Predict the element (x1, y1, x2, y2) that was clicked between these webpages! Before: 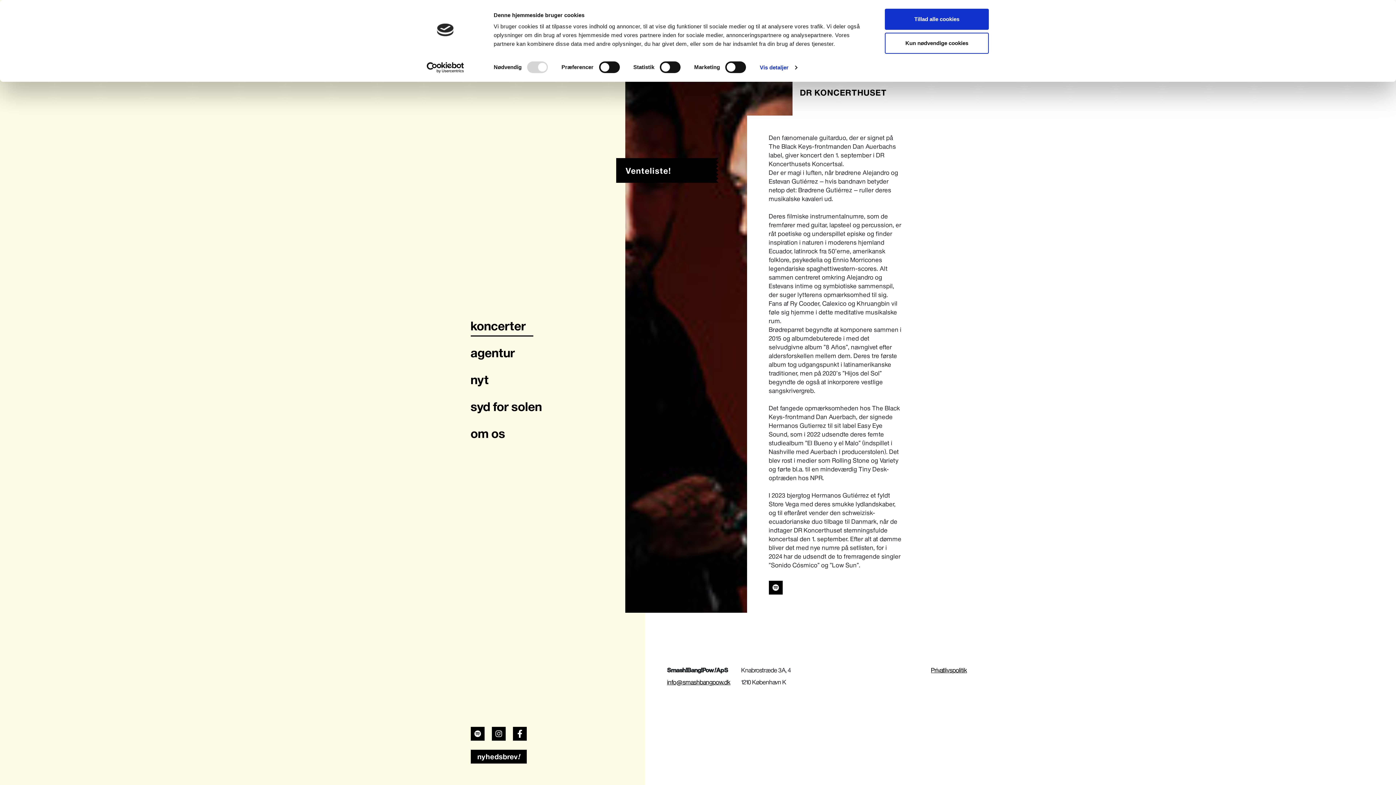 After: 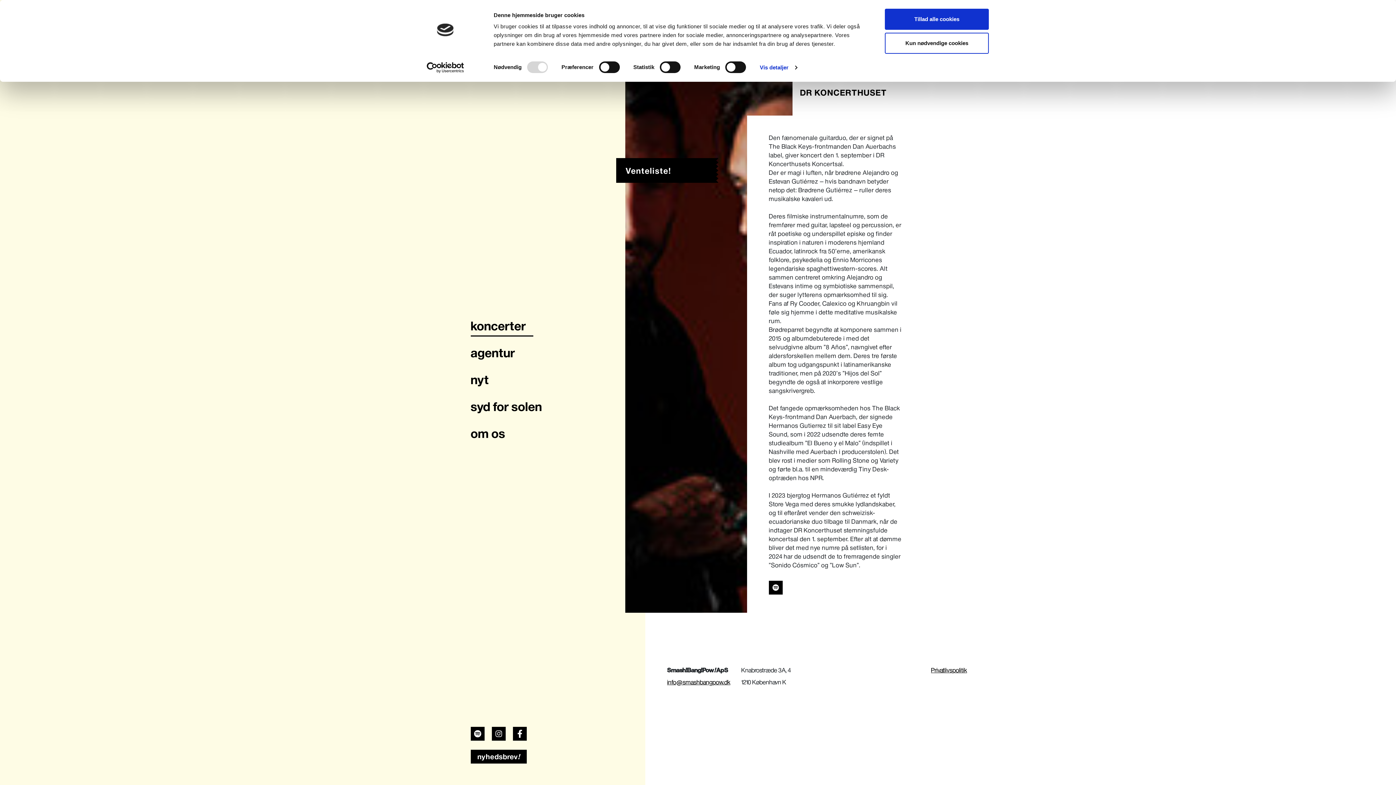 Action: bbox: (470, 727, 484, 741)